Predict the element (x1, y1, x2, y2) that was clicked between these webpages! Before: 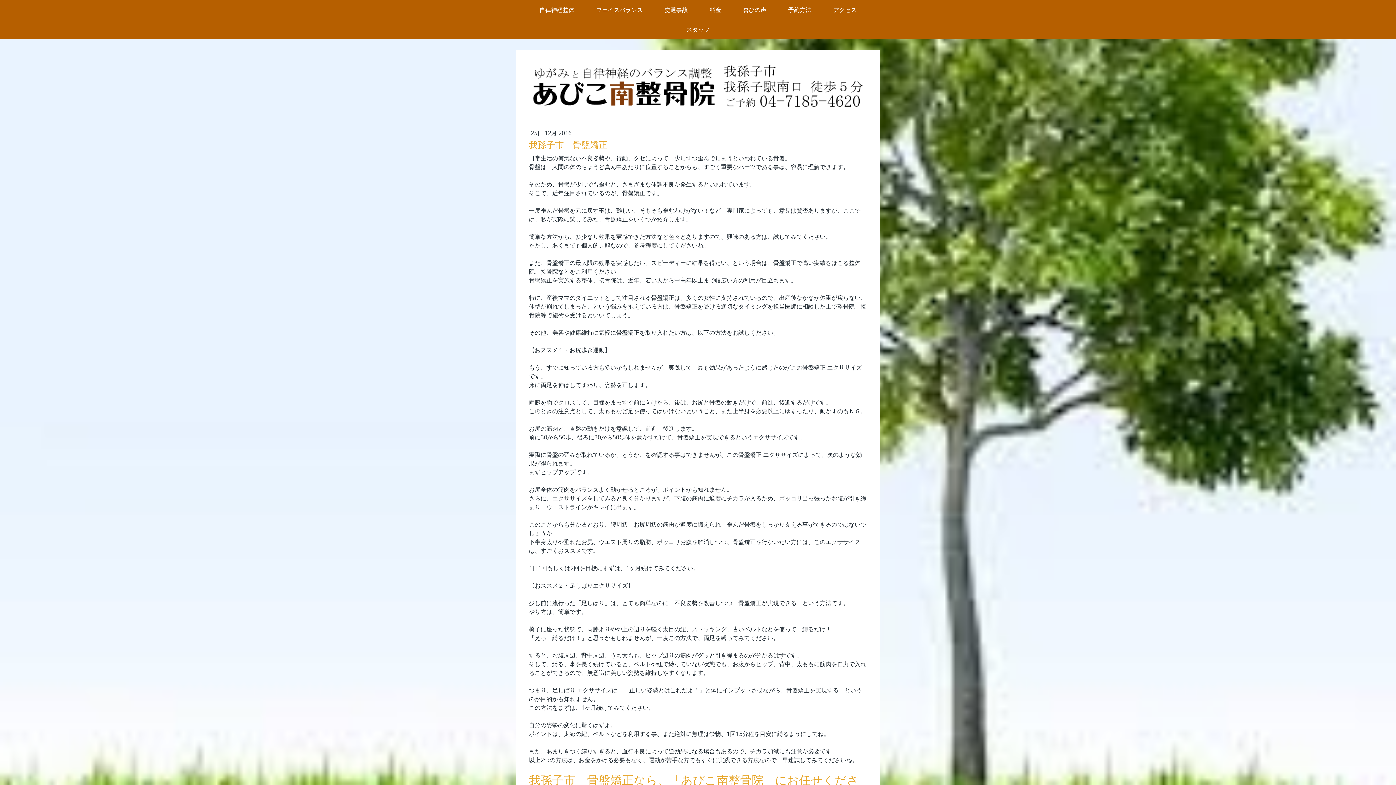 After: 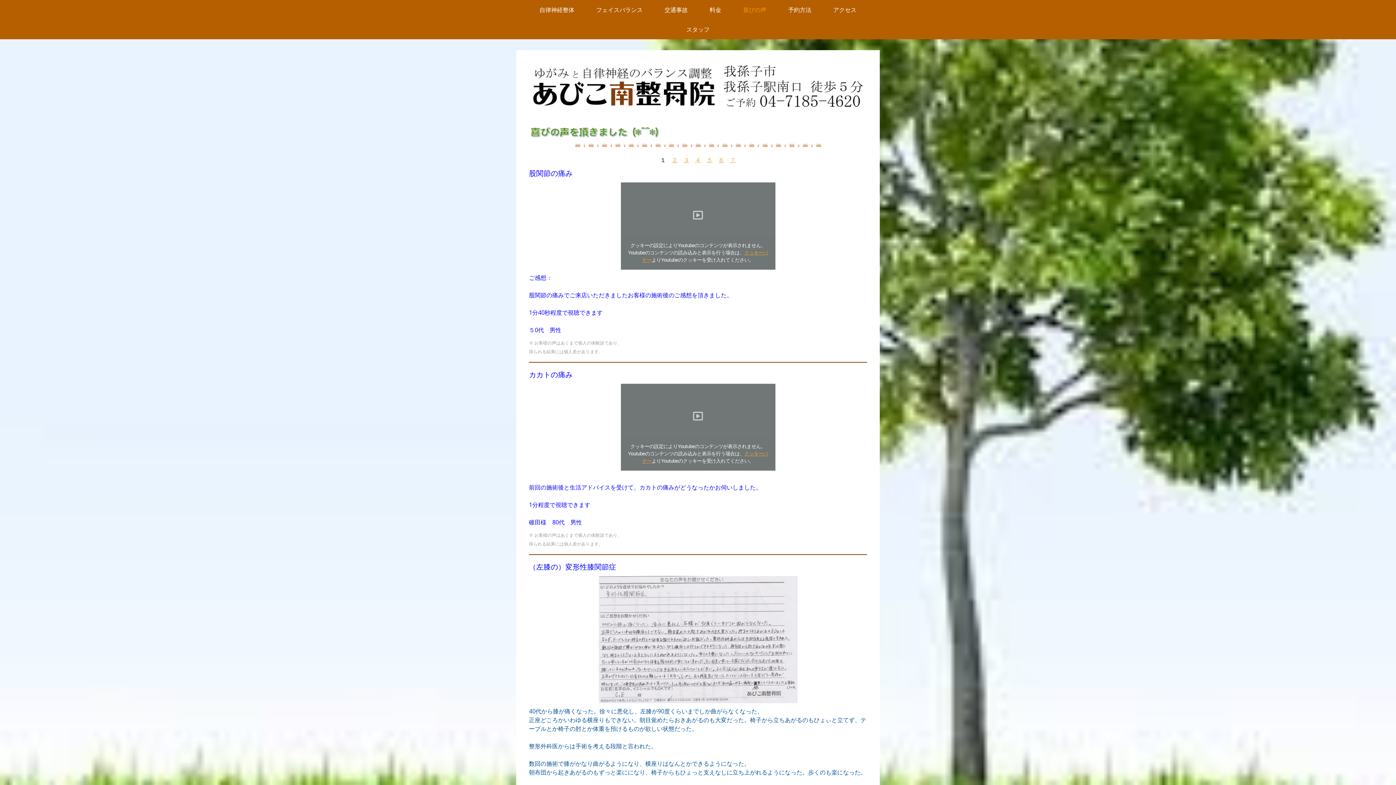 Action: label: 喜びの声 bbox: (732, 0, 777, 19)